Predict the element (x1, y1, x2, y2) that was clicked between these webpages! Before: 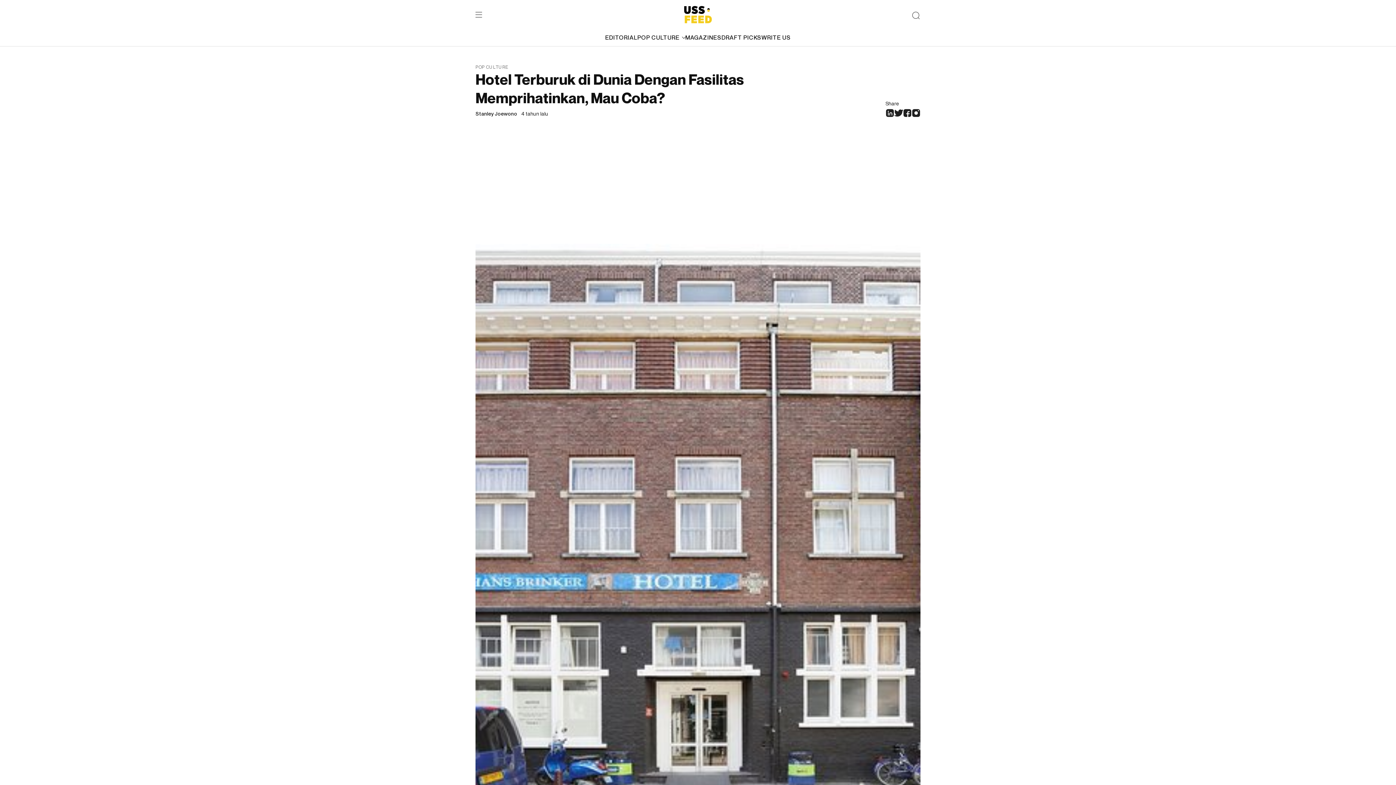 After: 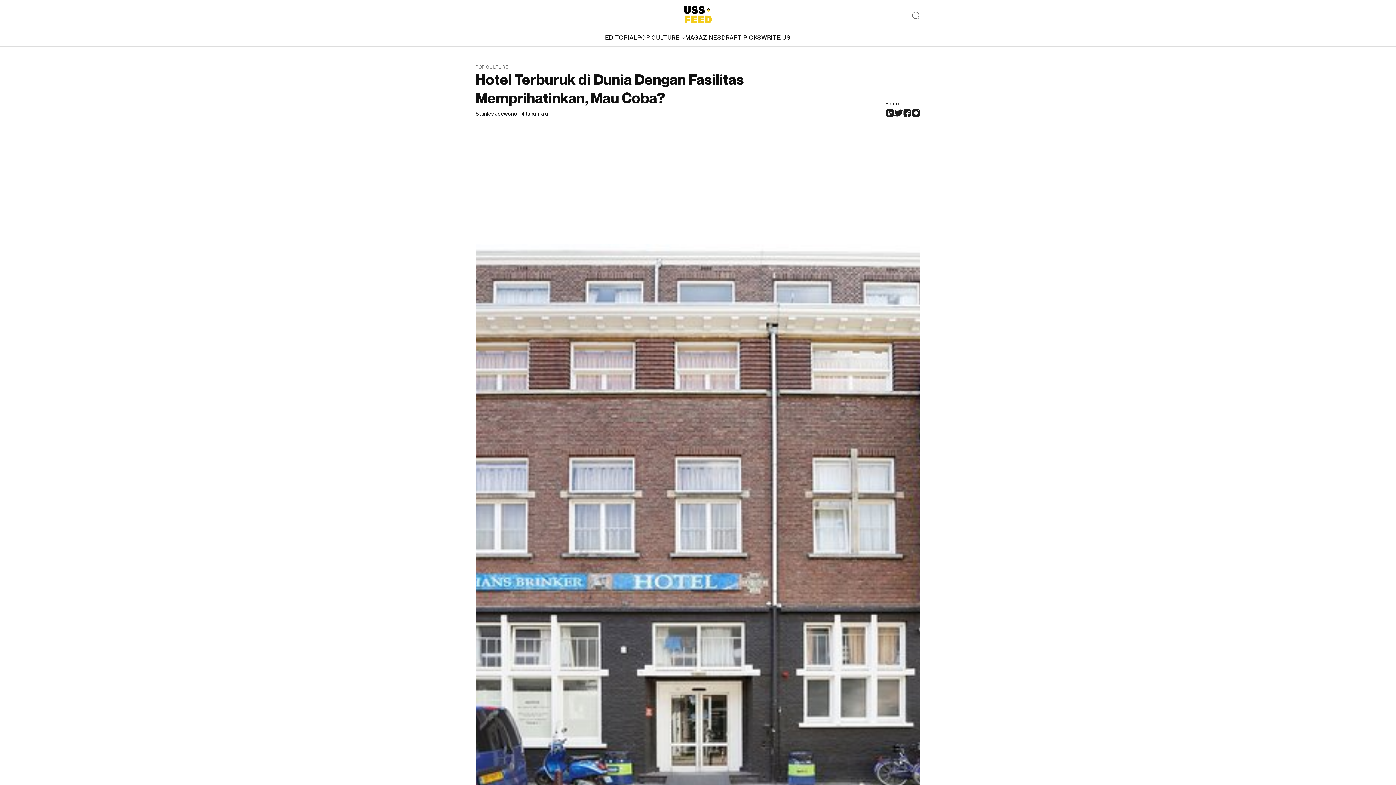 Action: bbox: (894, 107, 903, 117)